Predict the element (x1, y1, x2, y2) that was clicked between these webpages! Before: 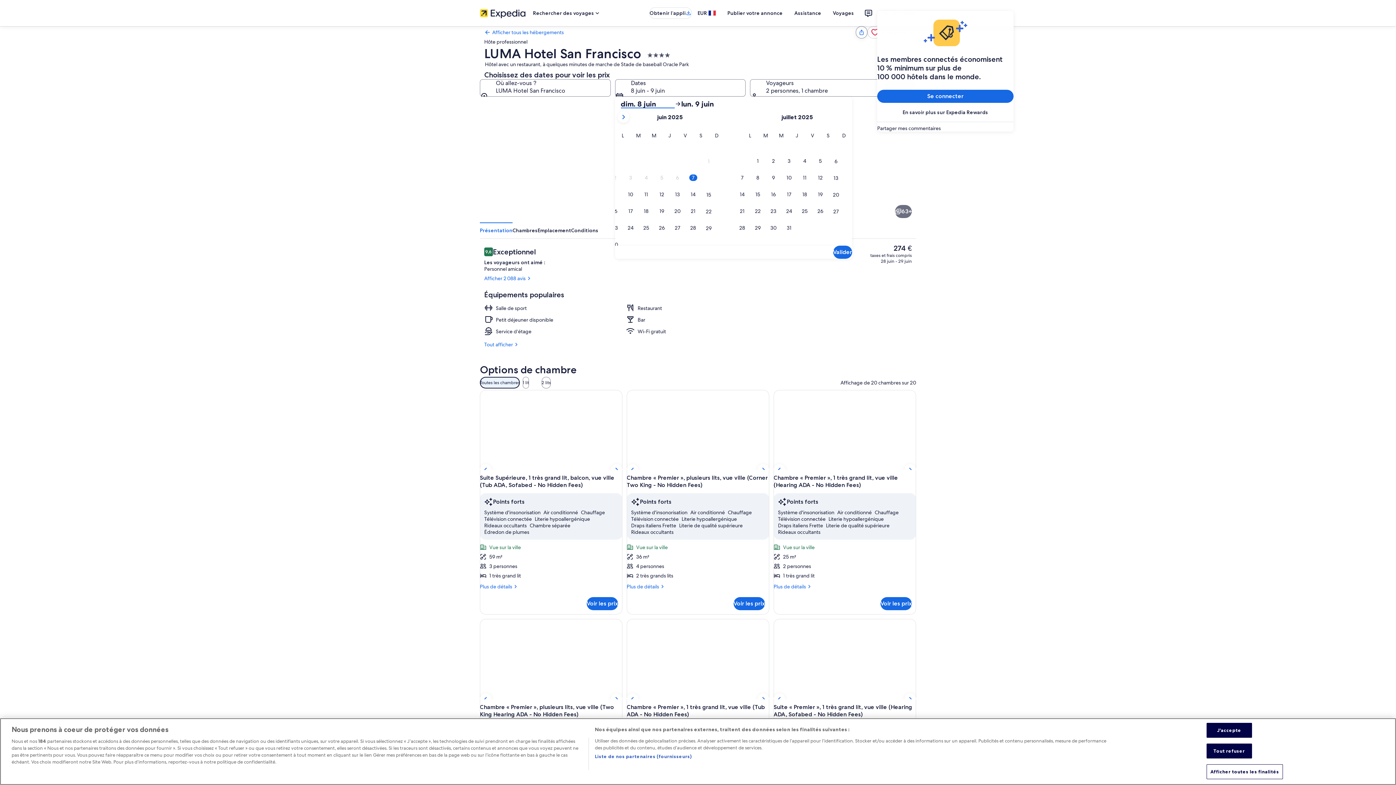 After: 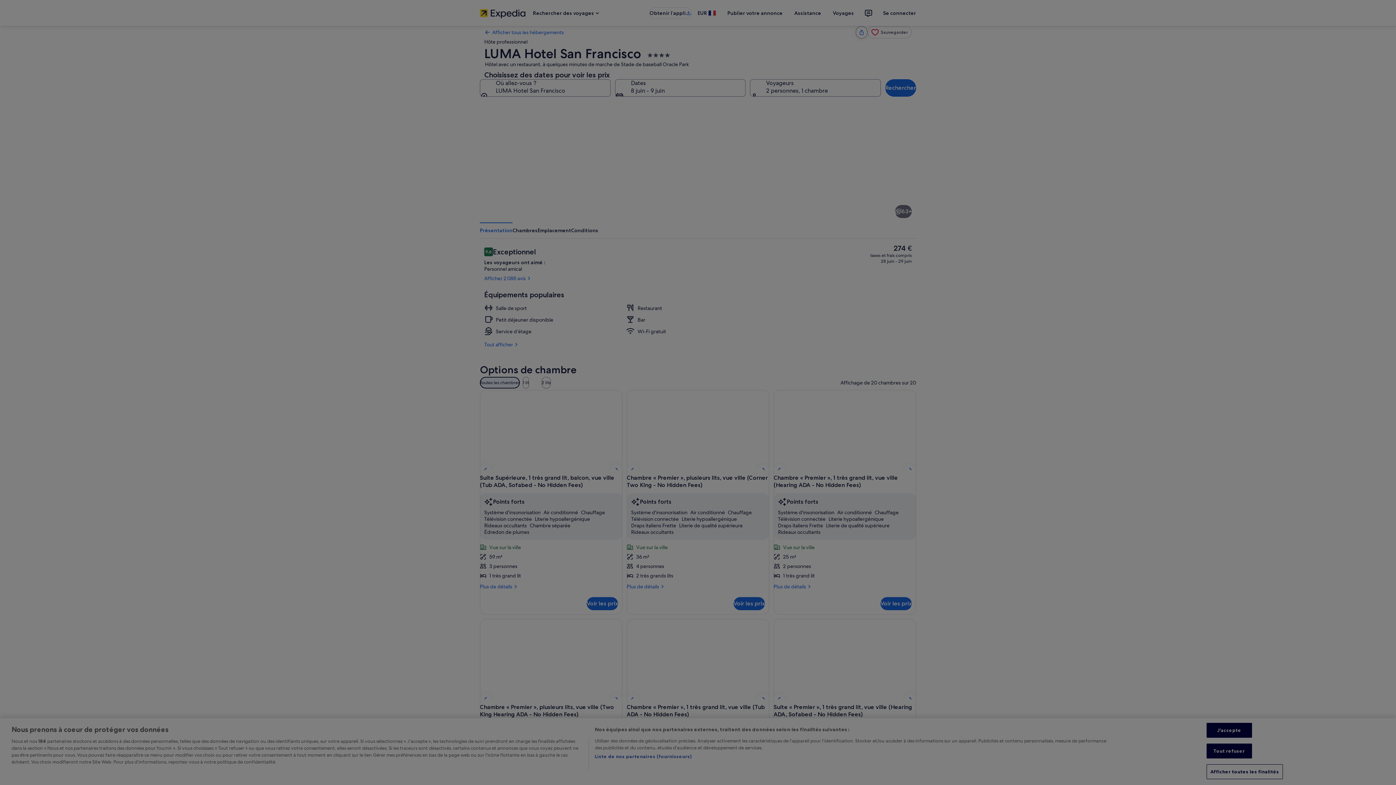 Action: label: Afficher toutes les finalités bbox: (1206, 770, 1283, 785)